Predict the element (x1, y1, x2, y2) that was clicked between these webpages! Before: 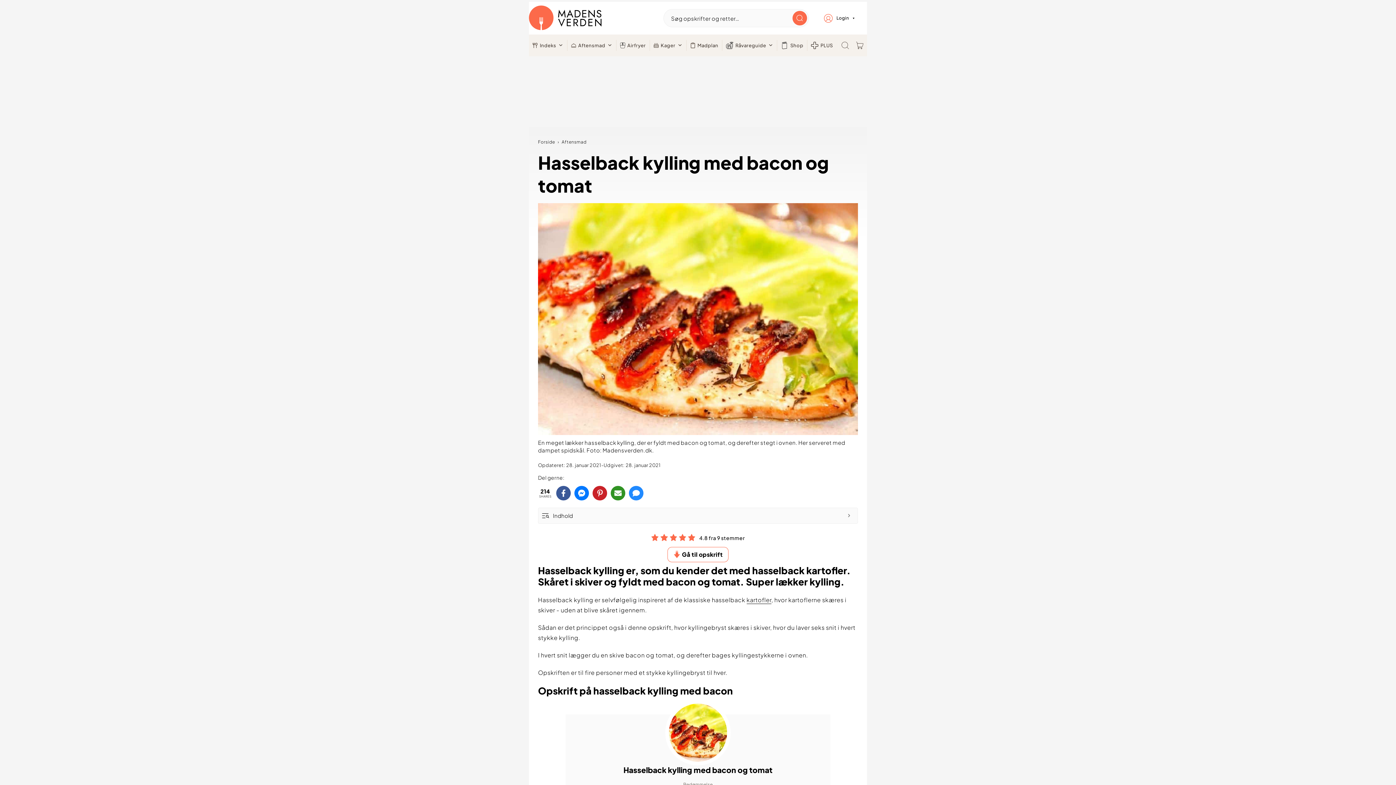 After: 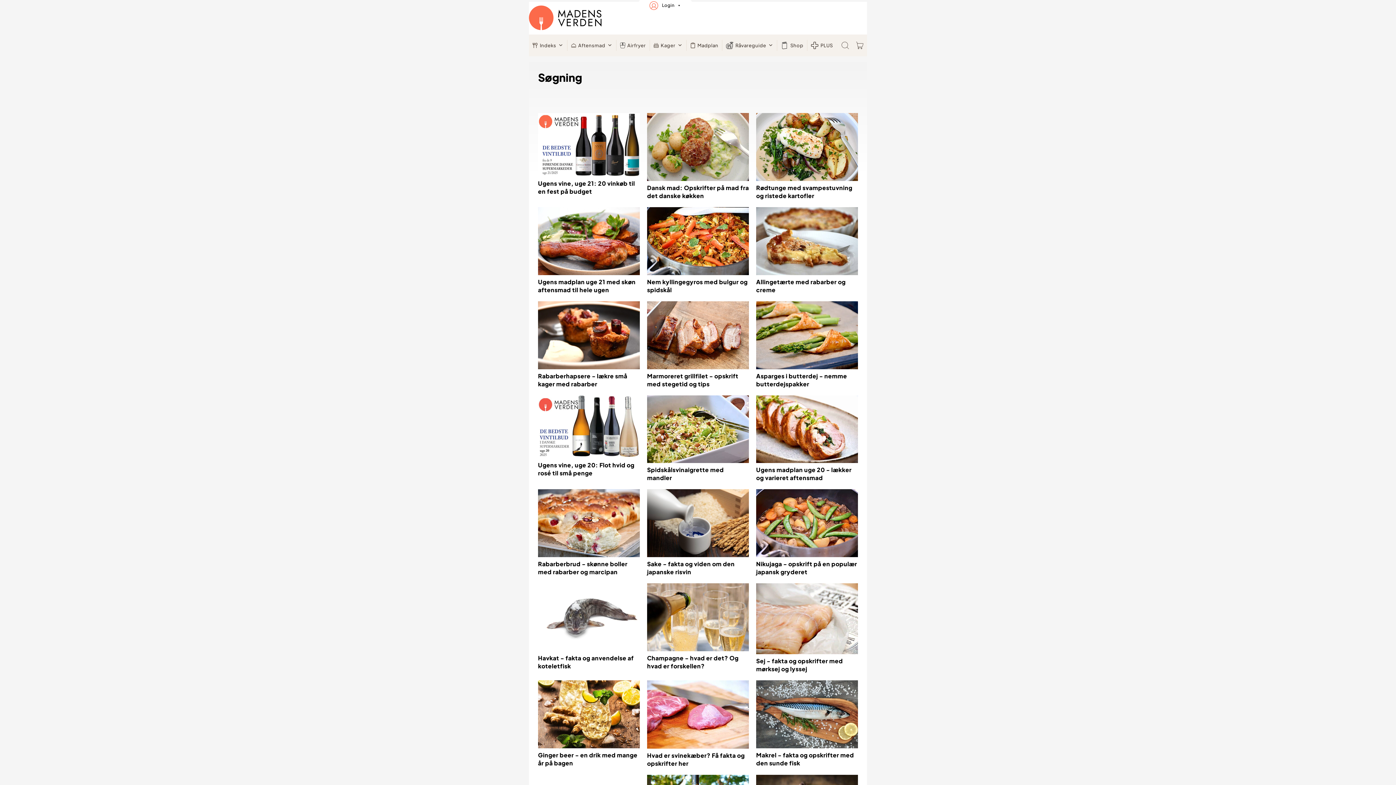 Action: label: Søg bbox: (838, 40, 852, 50)